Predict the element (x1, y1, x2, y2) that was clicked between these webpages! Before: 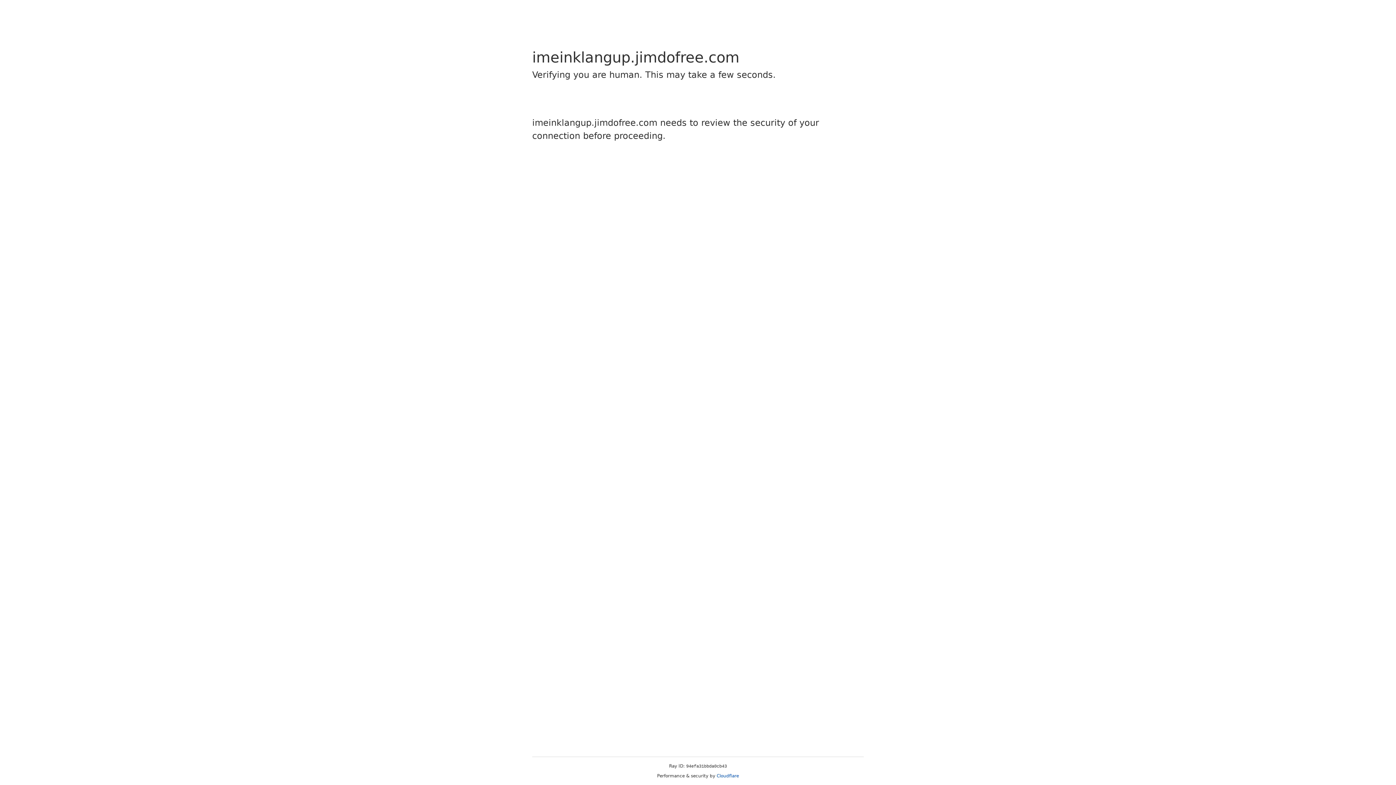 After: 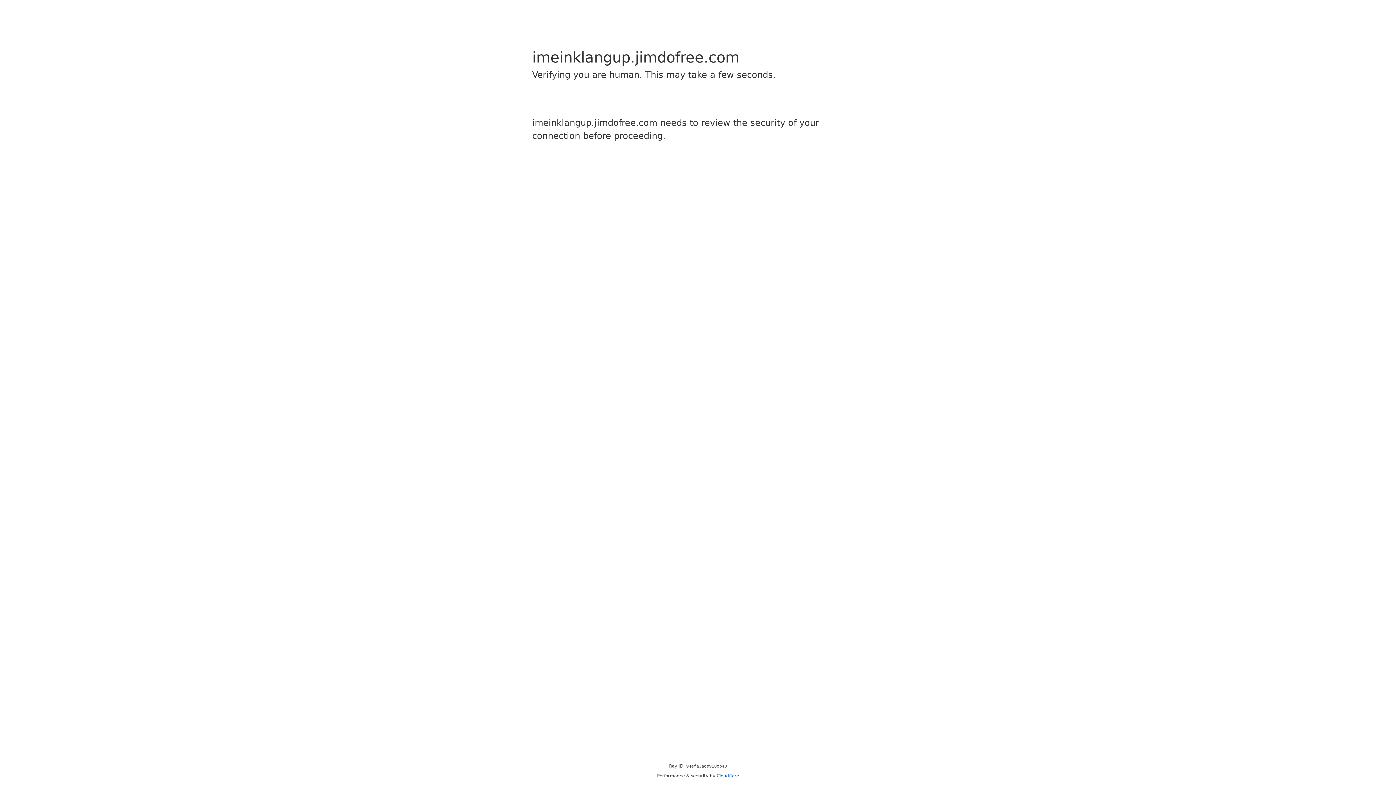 Action: label: Cloudflare bbox: (716, 773, 739, 778)